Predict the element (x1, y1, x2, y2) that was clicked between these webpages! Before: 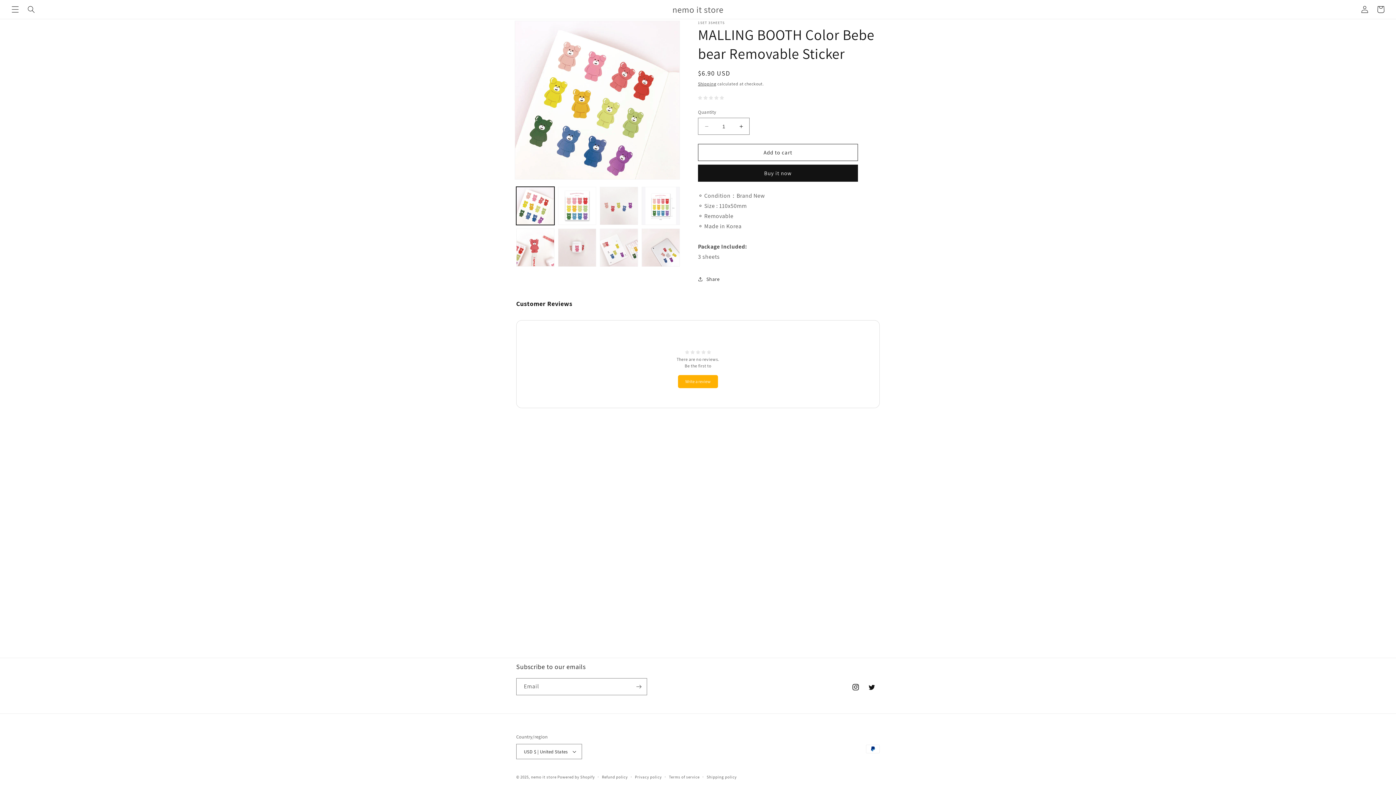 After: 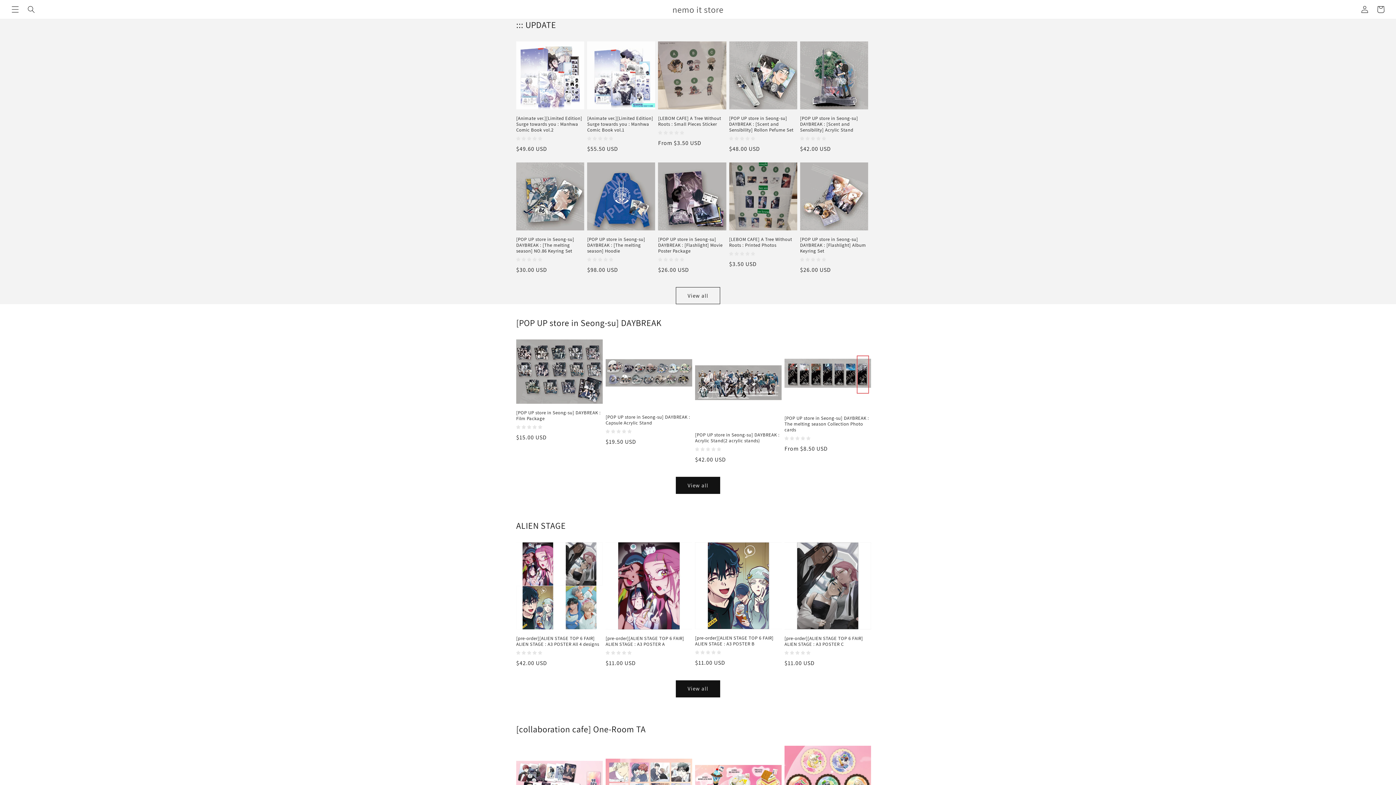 Action: label: nemo it store bbox: (531, 774, 556, 780)